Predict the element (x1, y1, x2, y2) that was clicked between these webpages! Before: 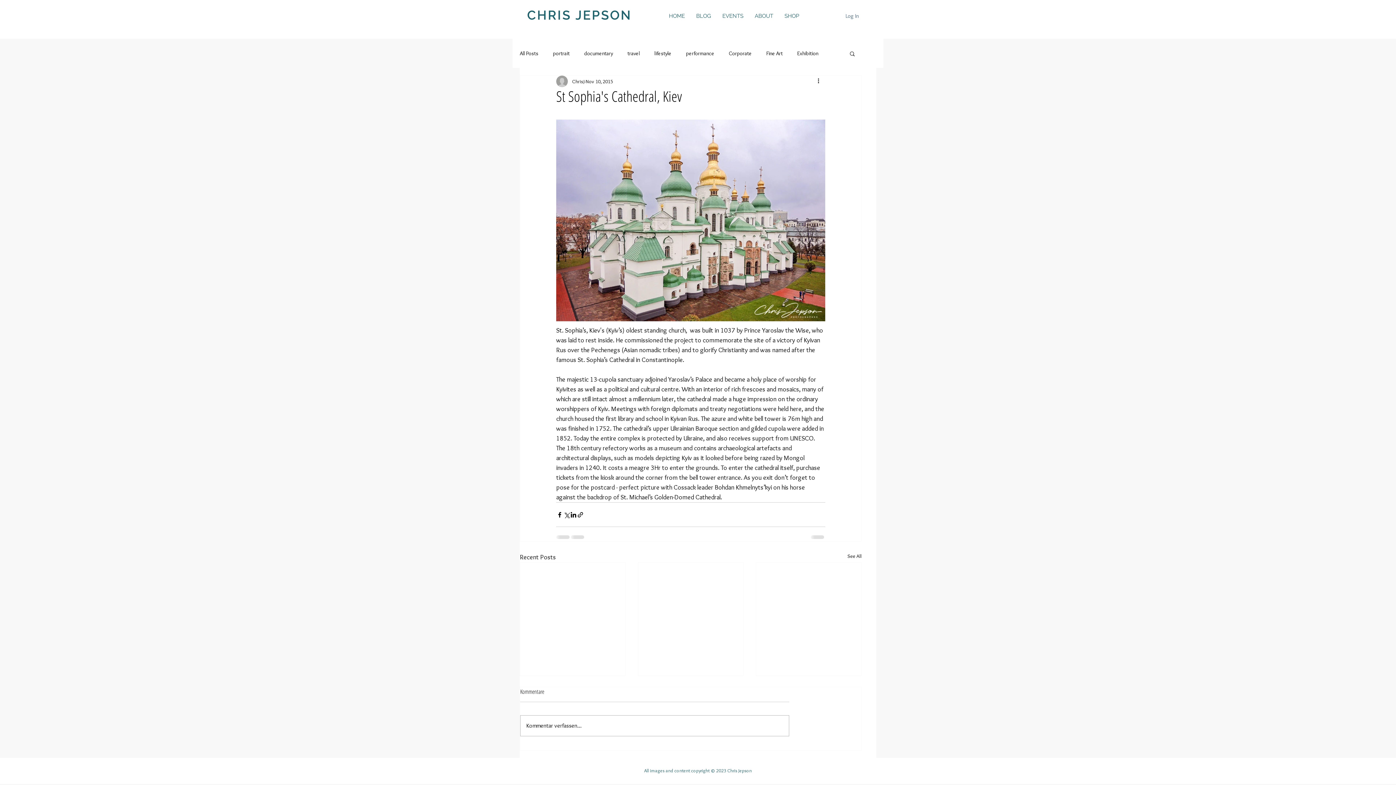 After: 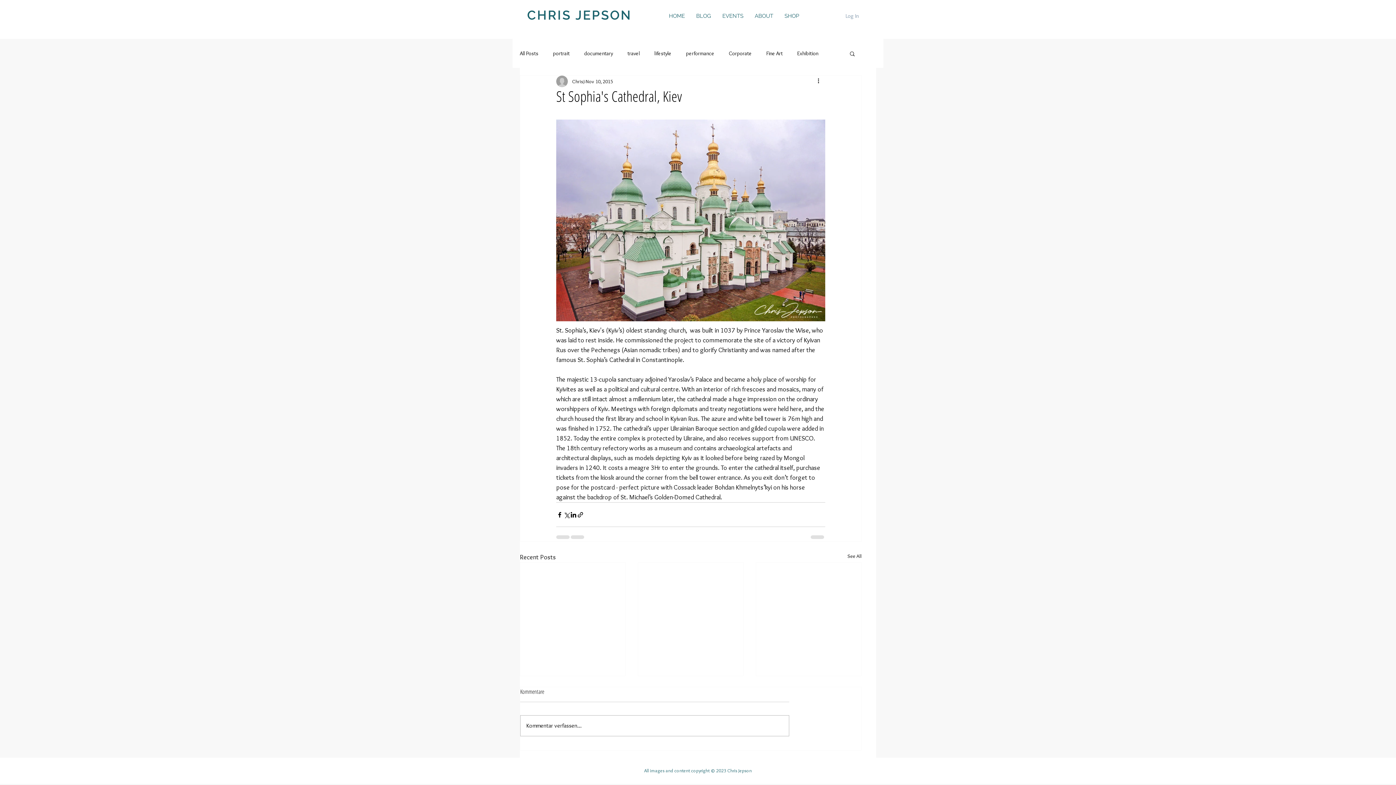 Action: bbox: (840, 10, 864, 22) label: Log In